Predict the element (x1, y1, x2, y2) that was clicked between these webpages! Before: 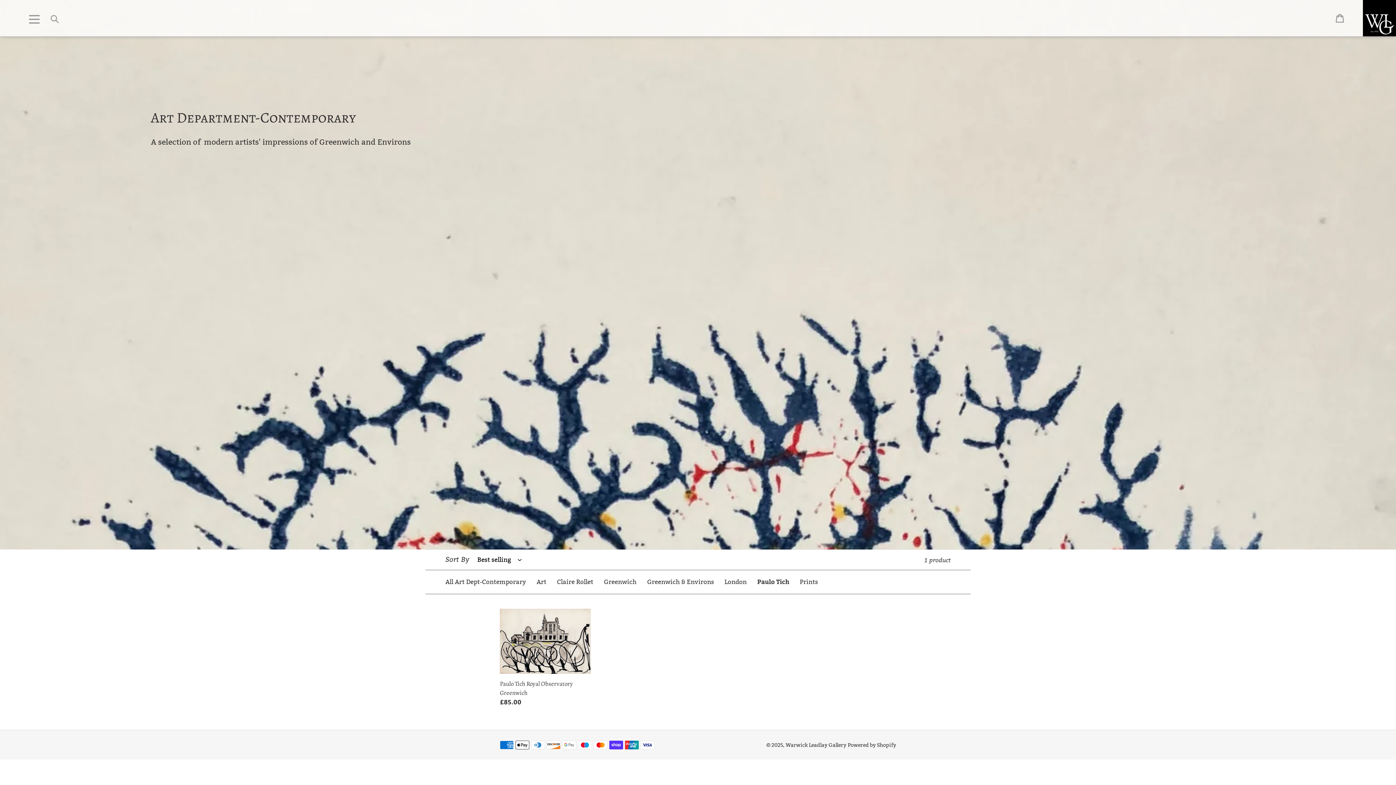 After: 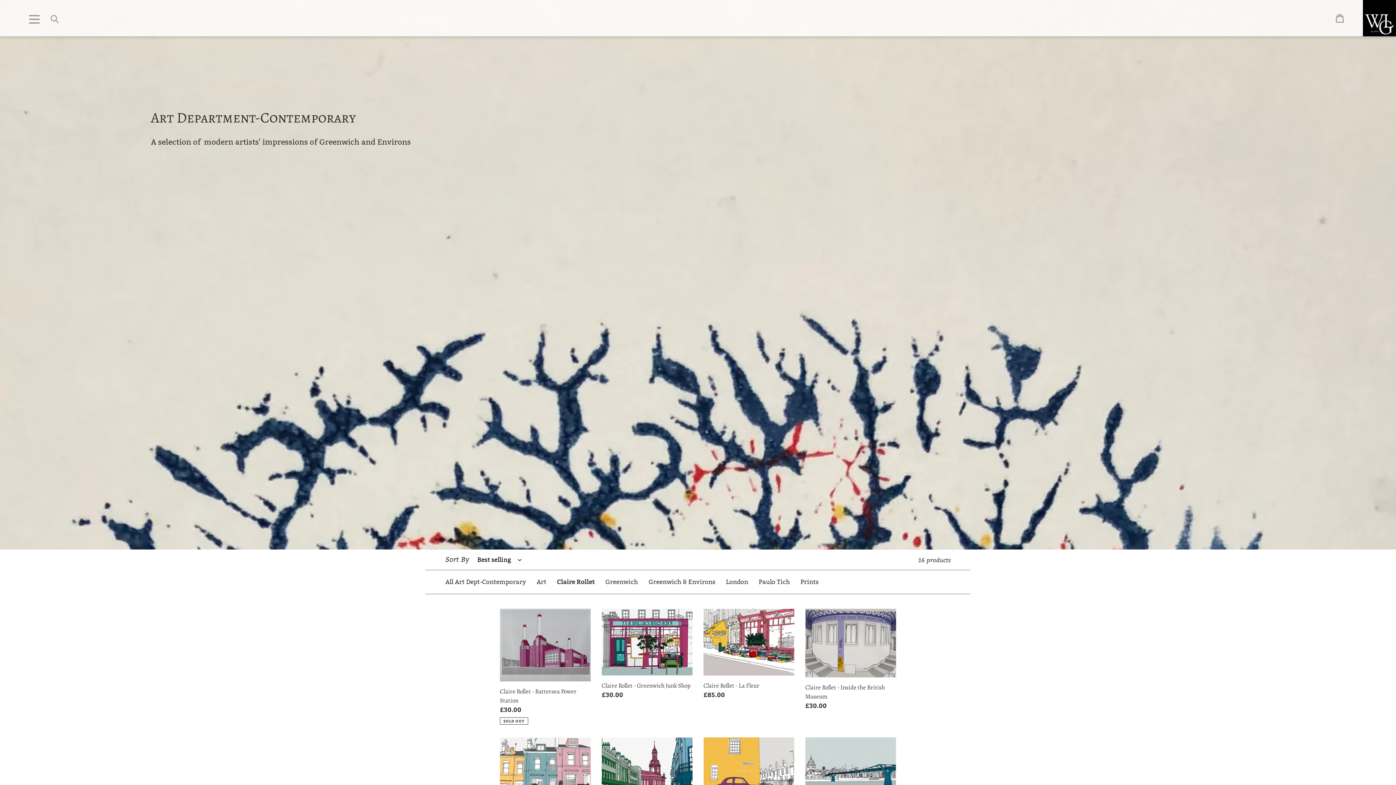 Action: label: Claire Rollet bbox: (557, 578, 593, 586)